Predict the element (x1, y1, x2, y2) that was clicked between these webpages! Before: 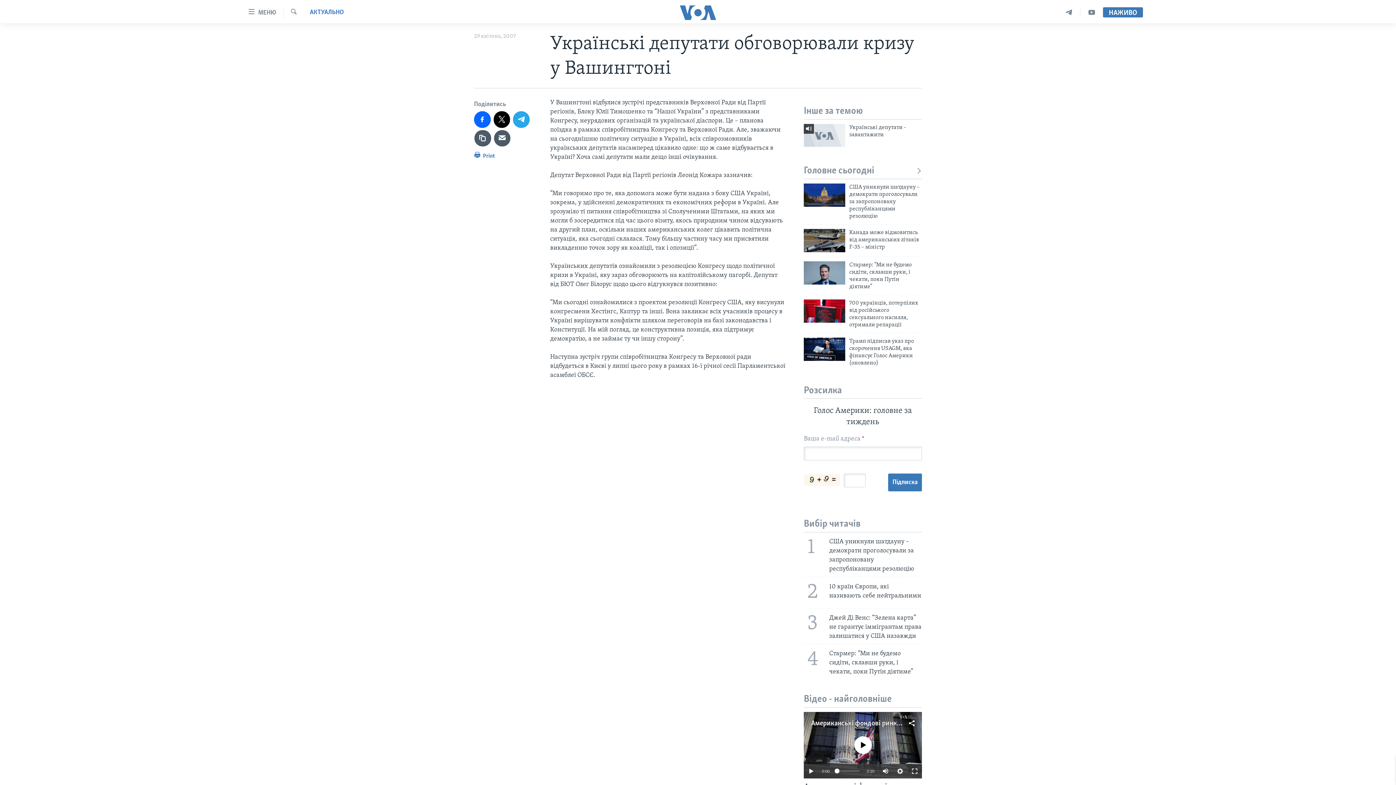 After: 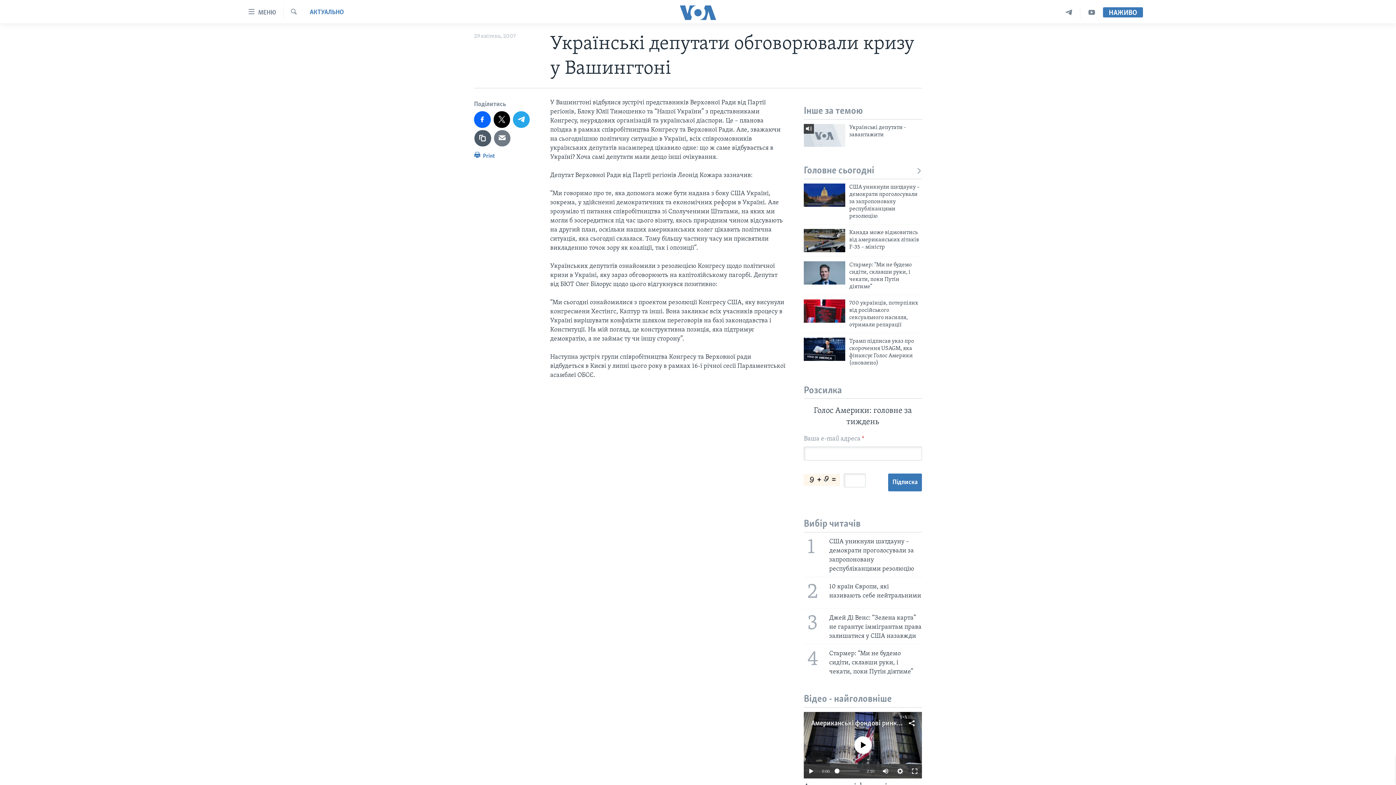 Action: bbox: (494, 130, 510, 146)